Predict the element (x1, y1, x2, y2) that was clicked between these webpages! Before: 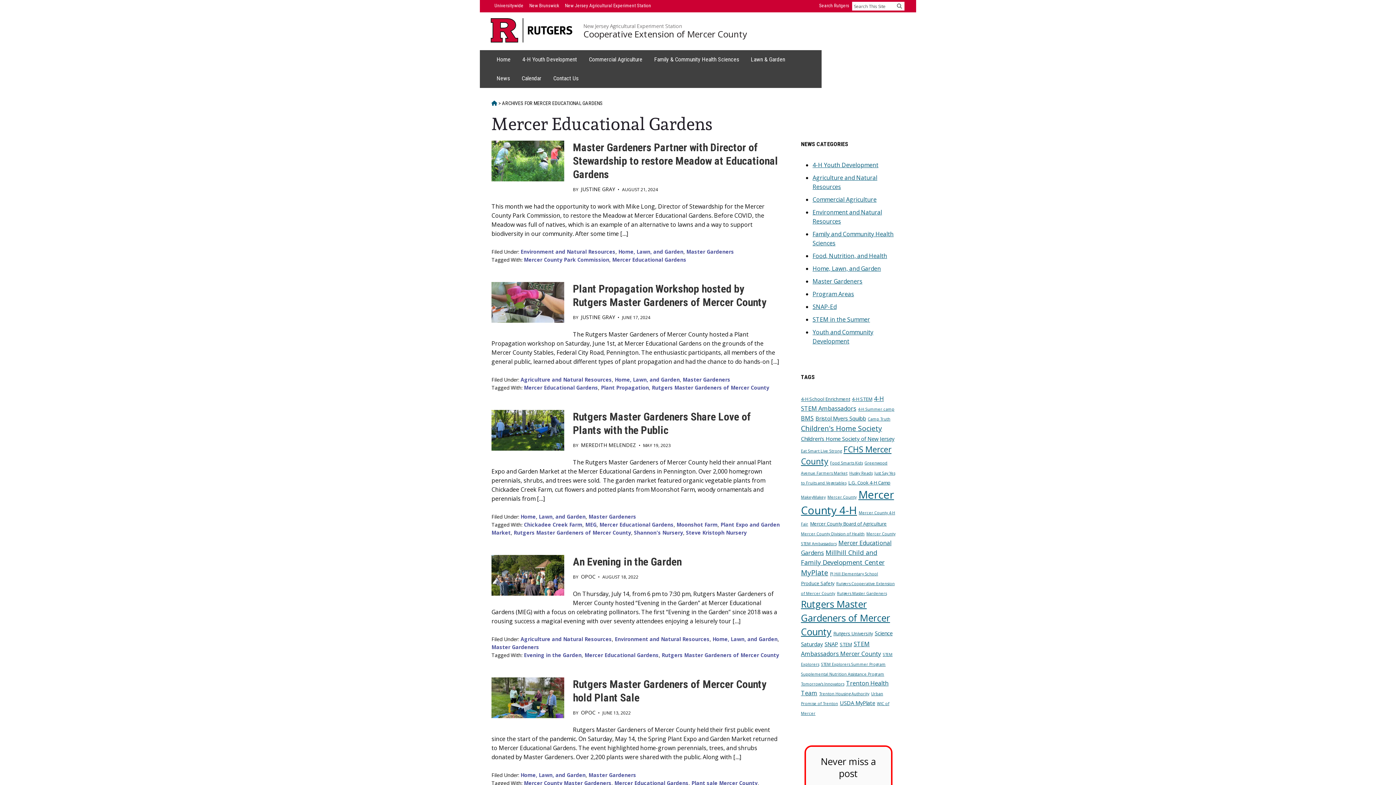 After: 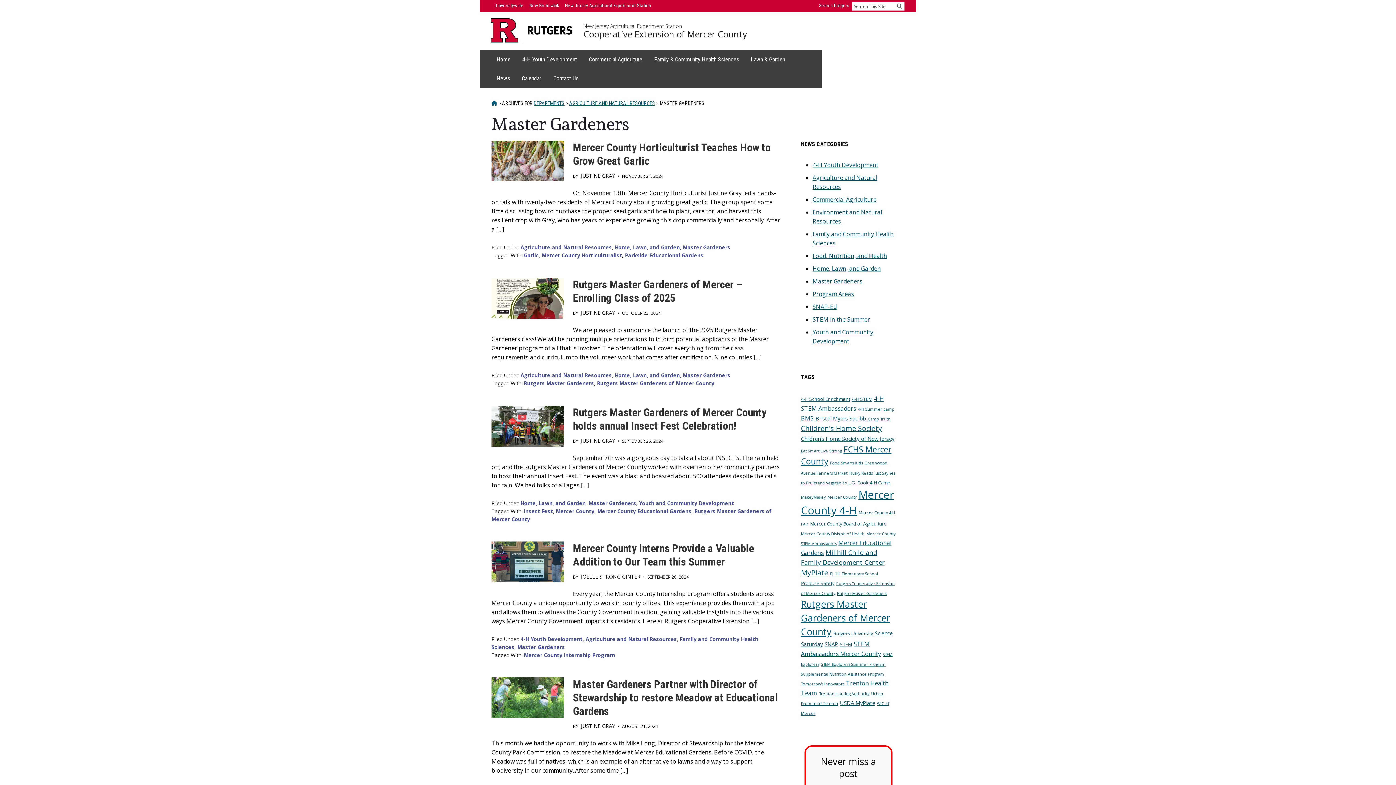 Action: label: Master Gardeners bbox: (588, 513, 636, 520)